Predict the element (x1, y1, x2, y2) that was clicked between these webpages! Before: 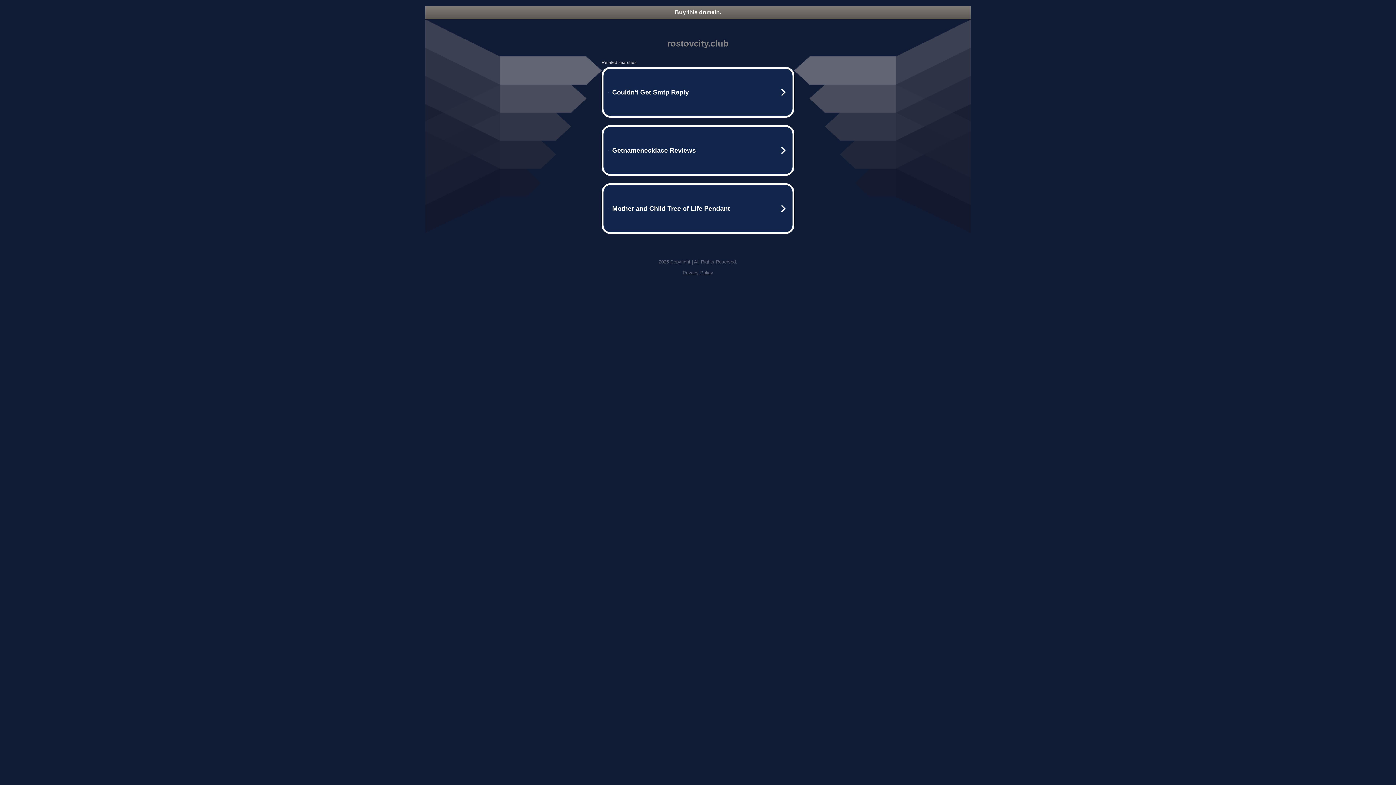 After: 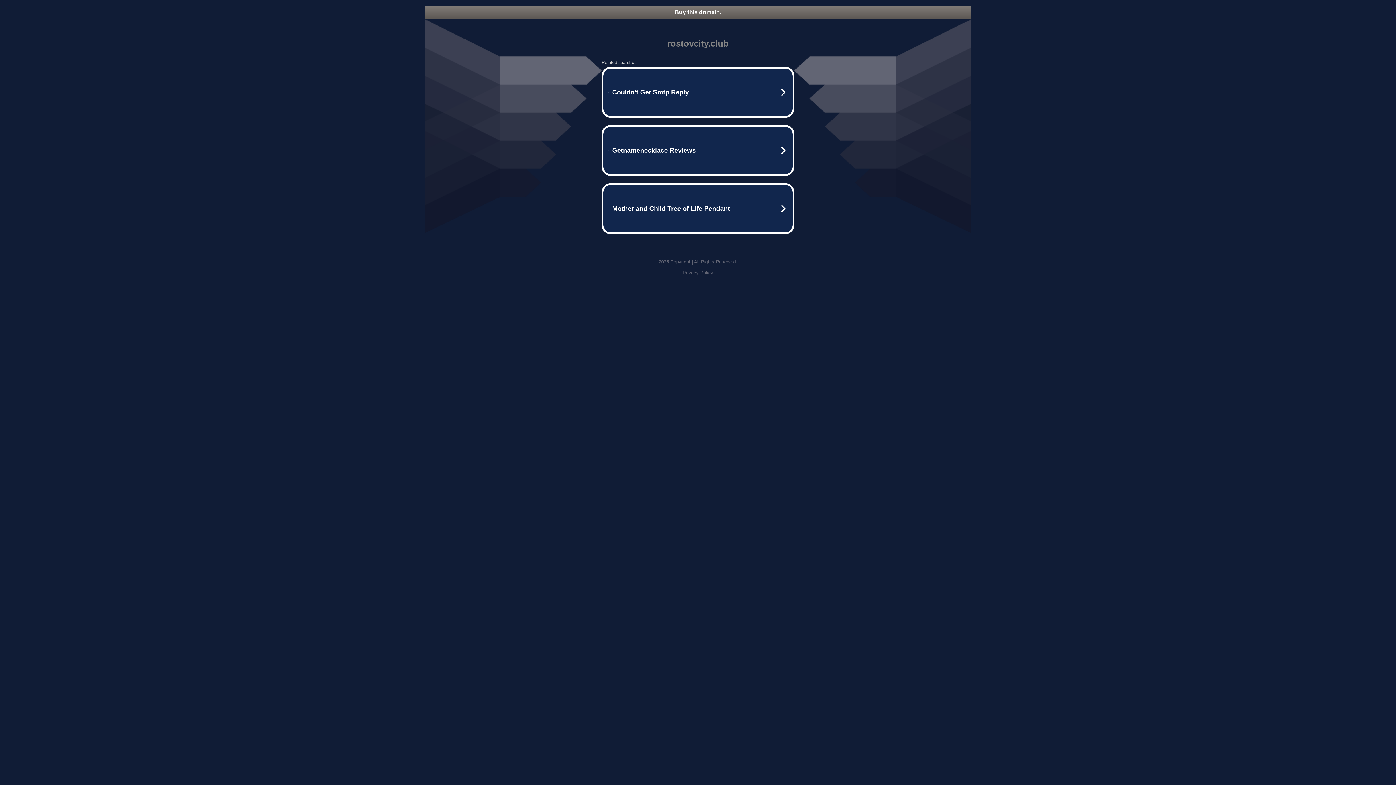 Action: bbox: (425, 5, 970, 18) label: Buy this domain.